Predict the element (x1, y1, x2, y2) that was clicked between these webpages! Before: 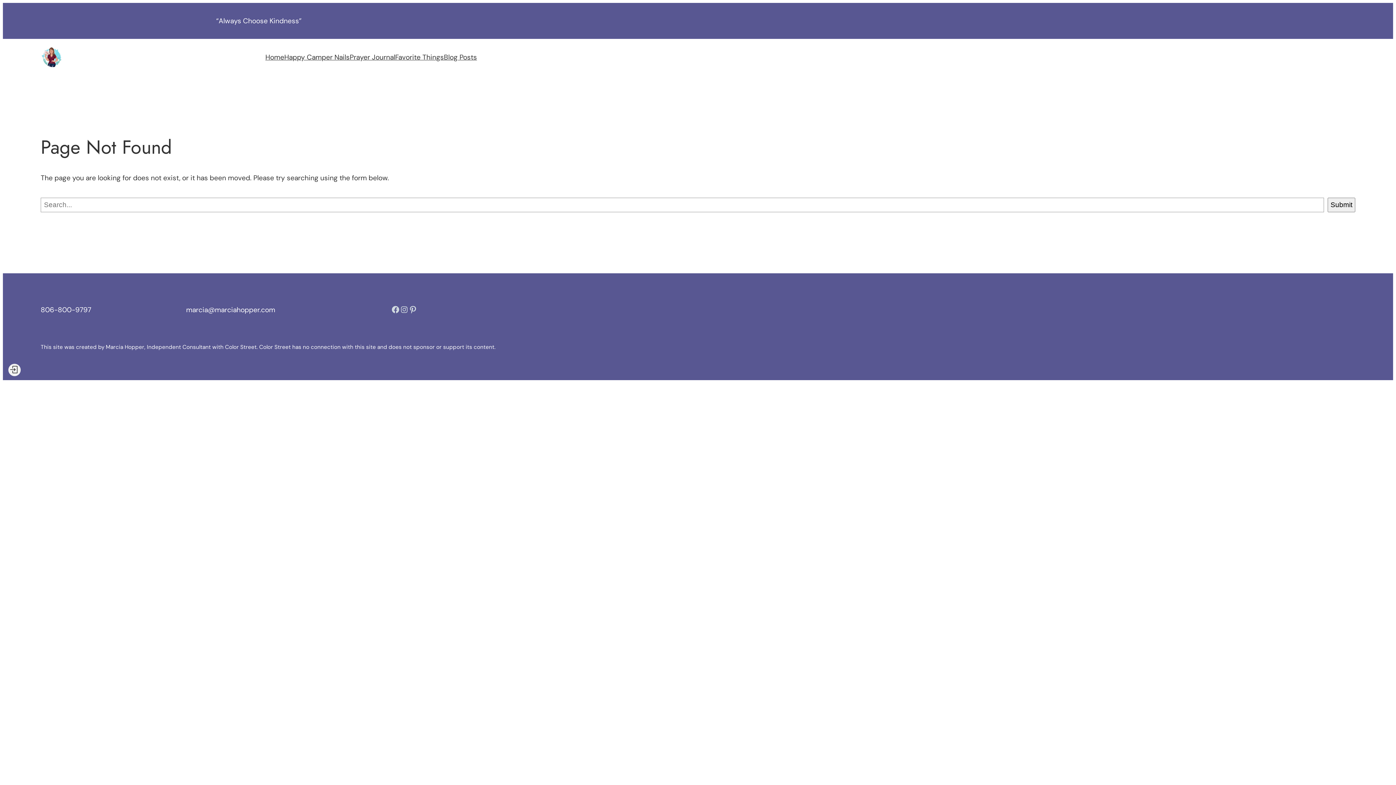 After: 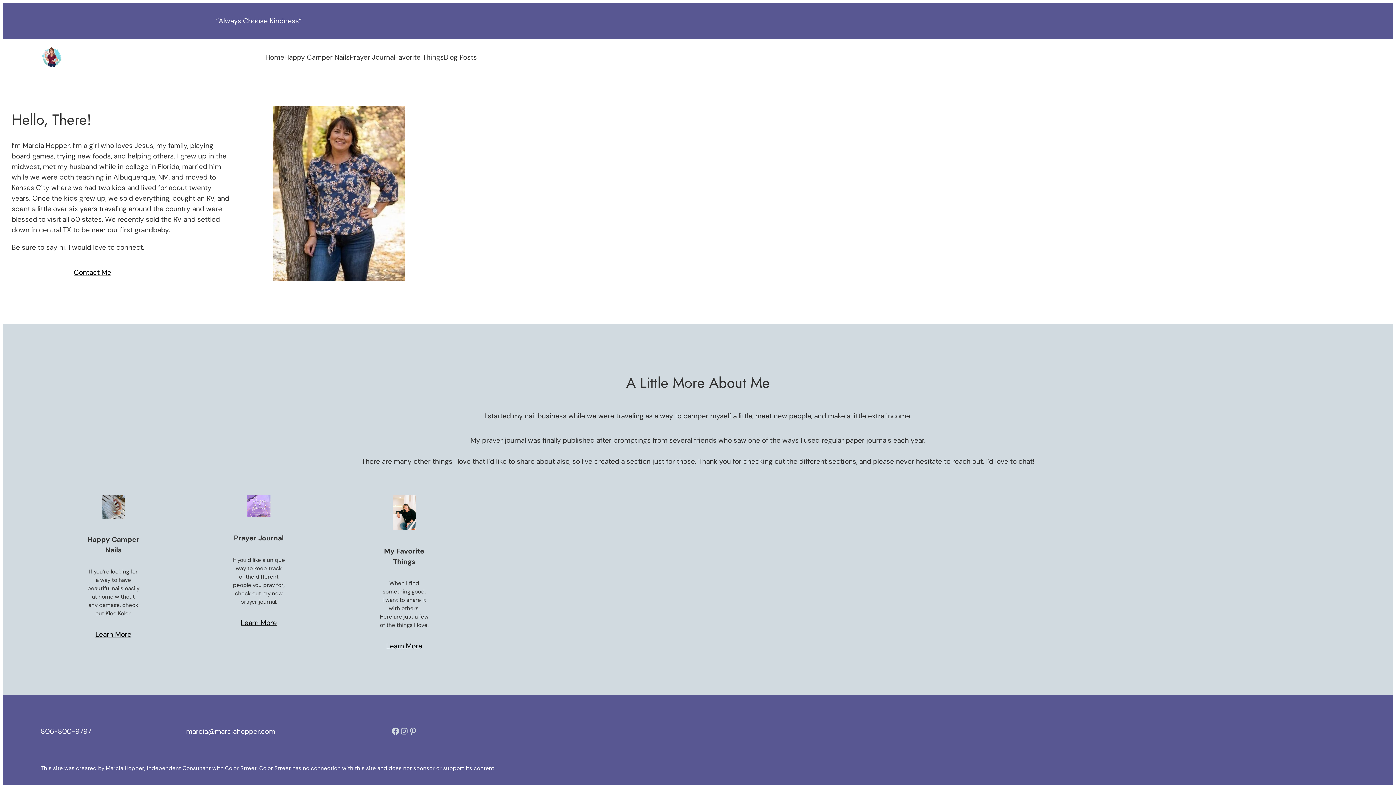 Action: bbox: (265, 51, 284, 62) label: Home